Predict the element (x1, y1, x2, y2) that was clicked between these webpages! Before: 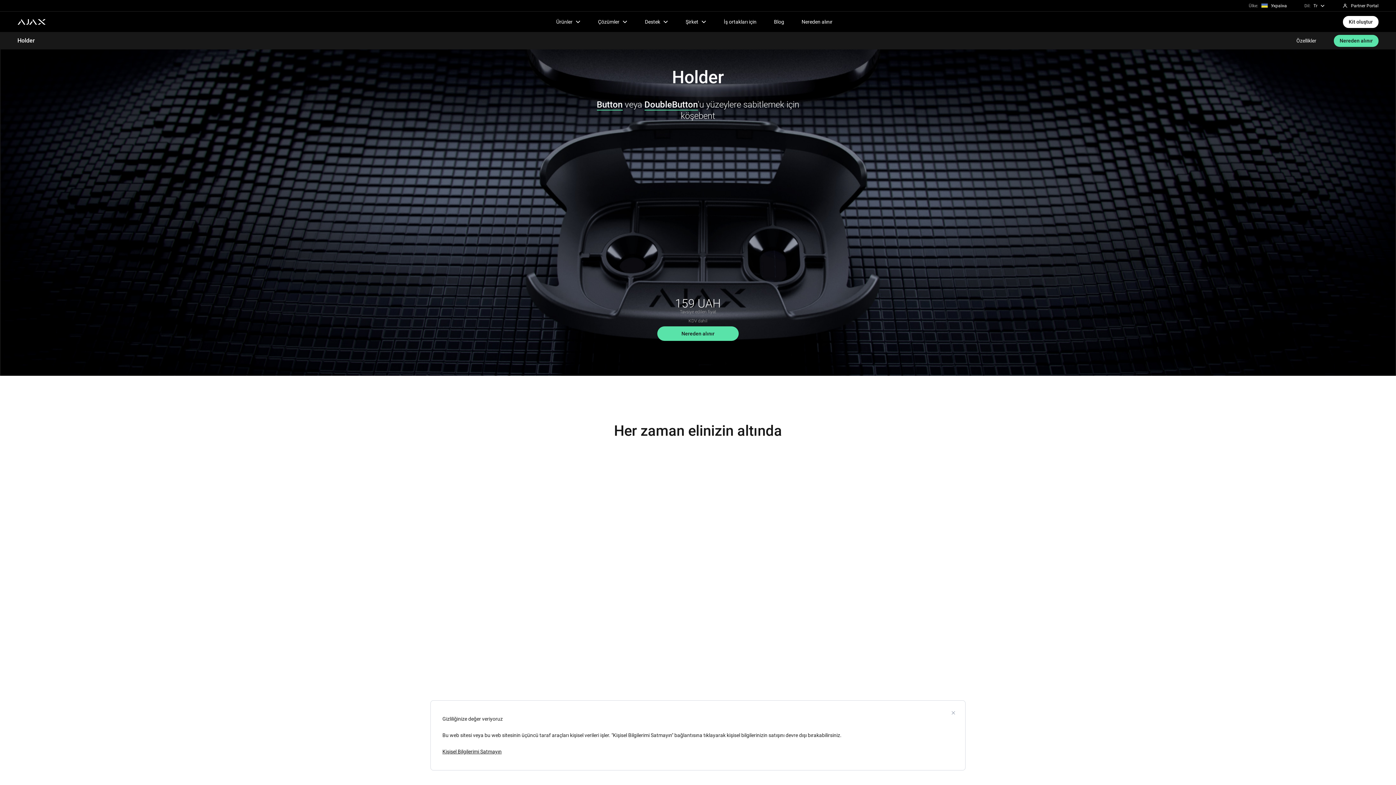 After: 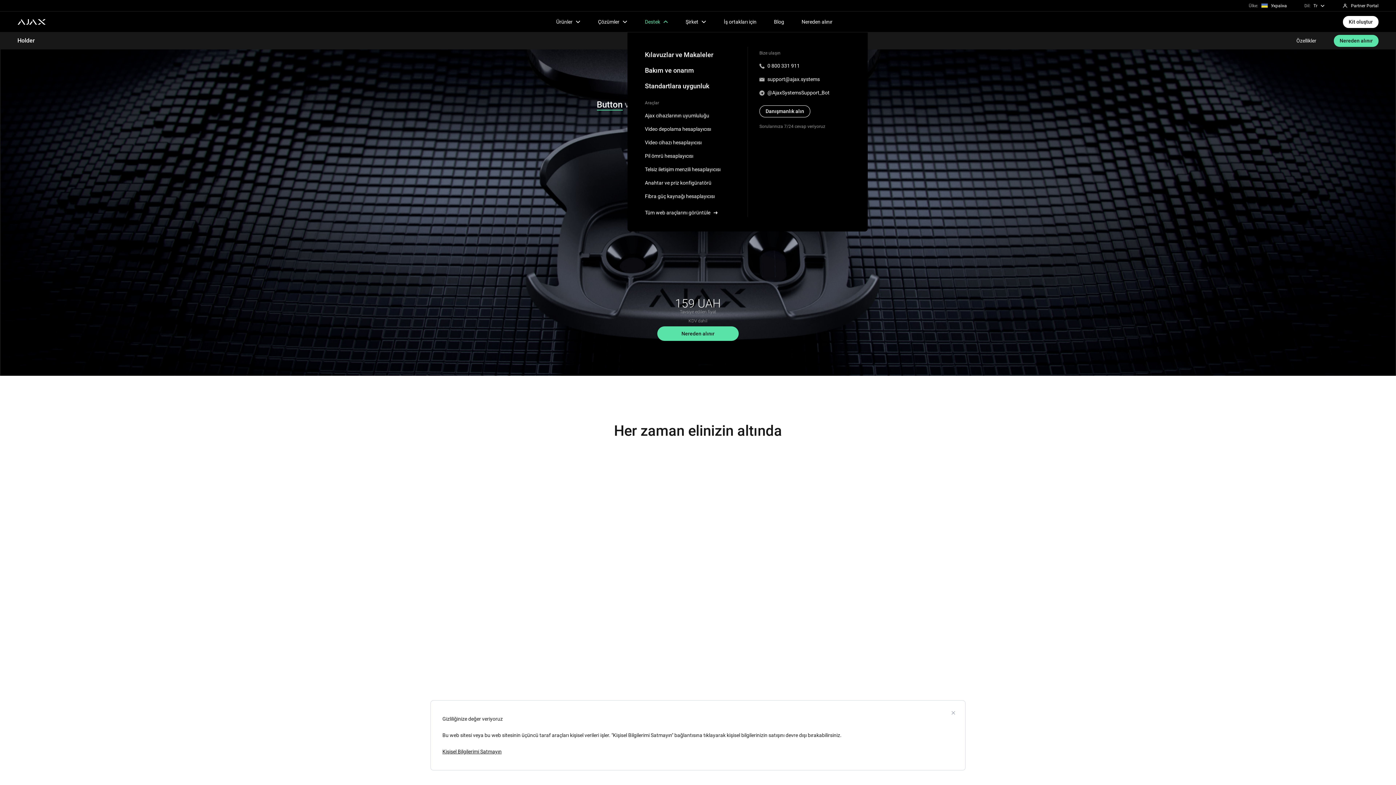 Action: label: Destek bbox: (636, 11, 677, 32)